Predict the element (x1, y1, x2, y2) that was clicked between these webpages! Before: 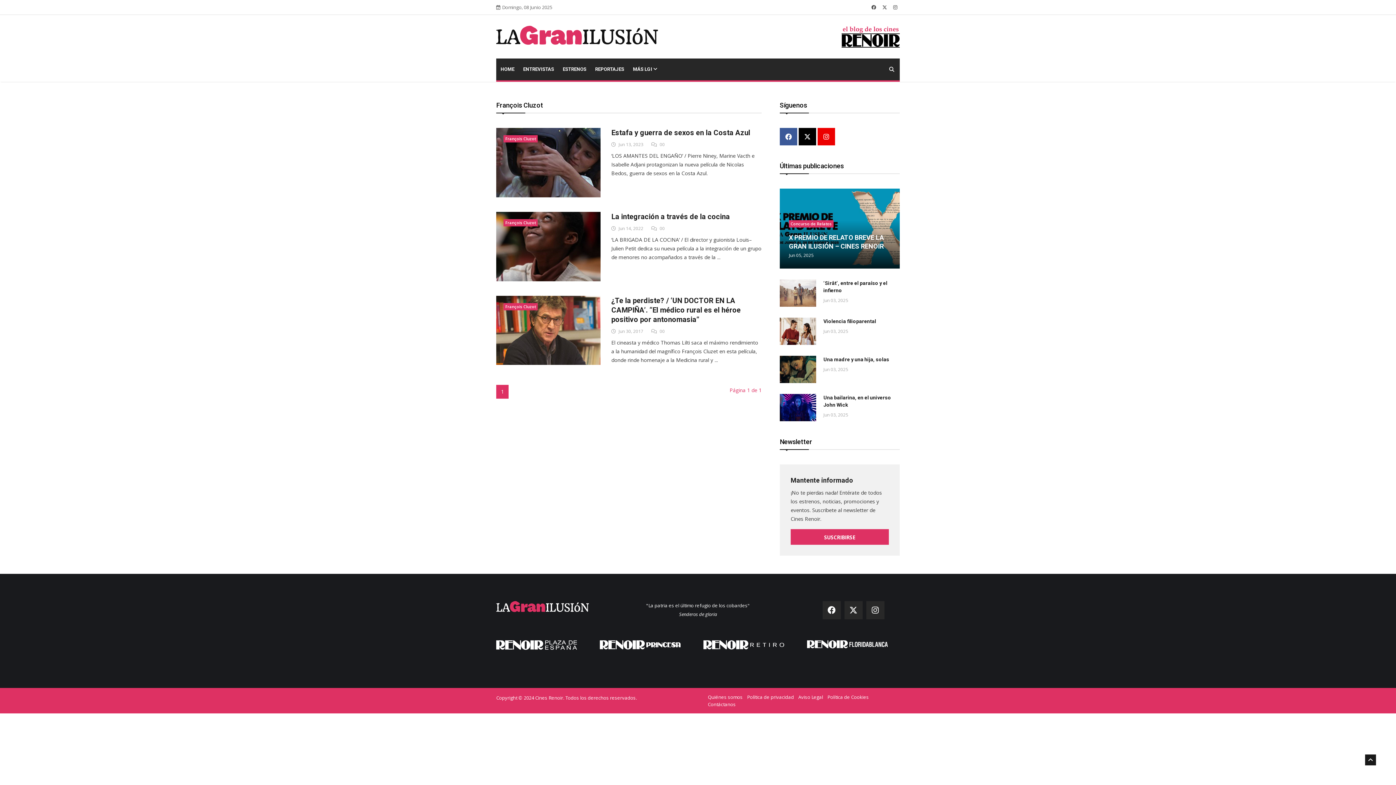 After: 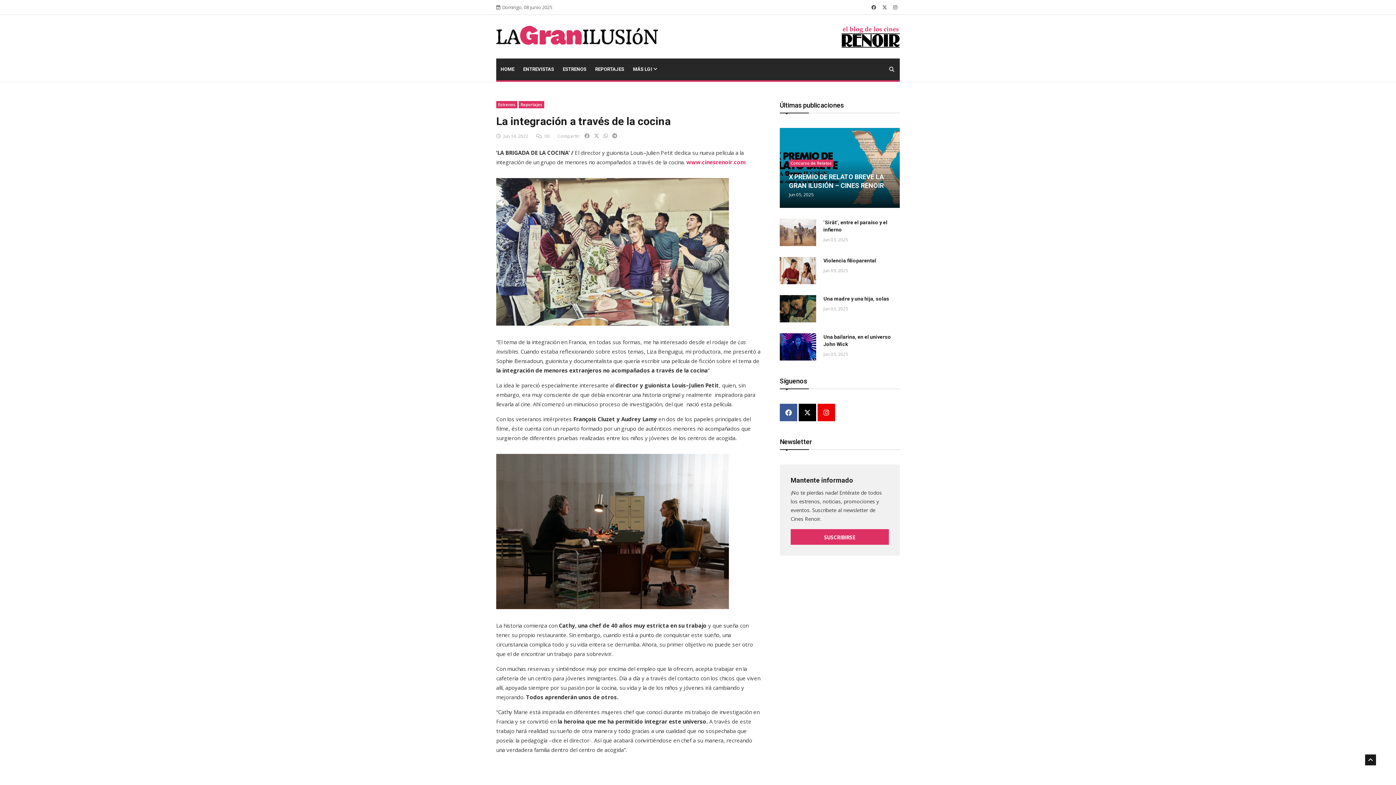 Action: bbox: (496, 212, 600, 281)